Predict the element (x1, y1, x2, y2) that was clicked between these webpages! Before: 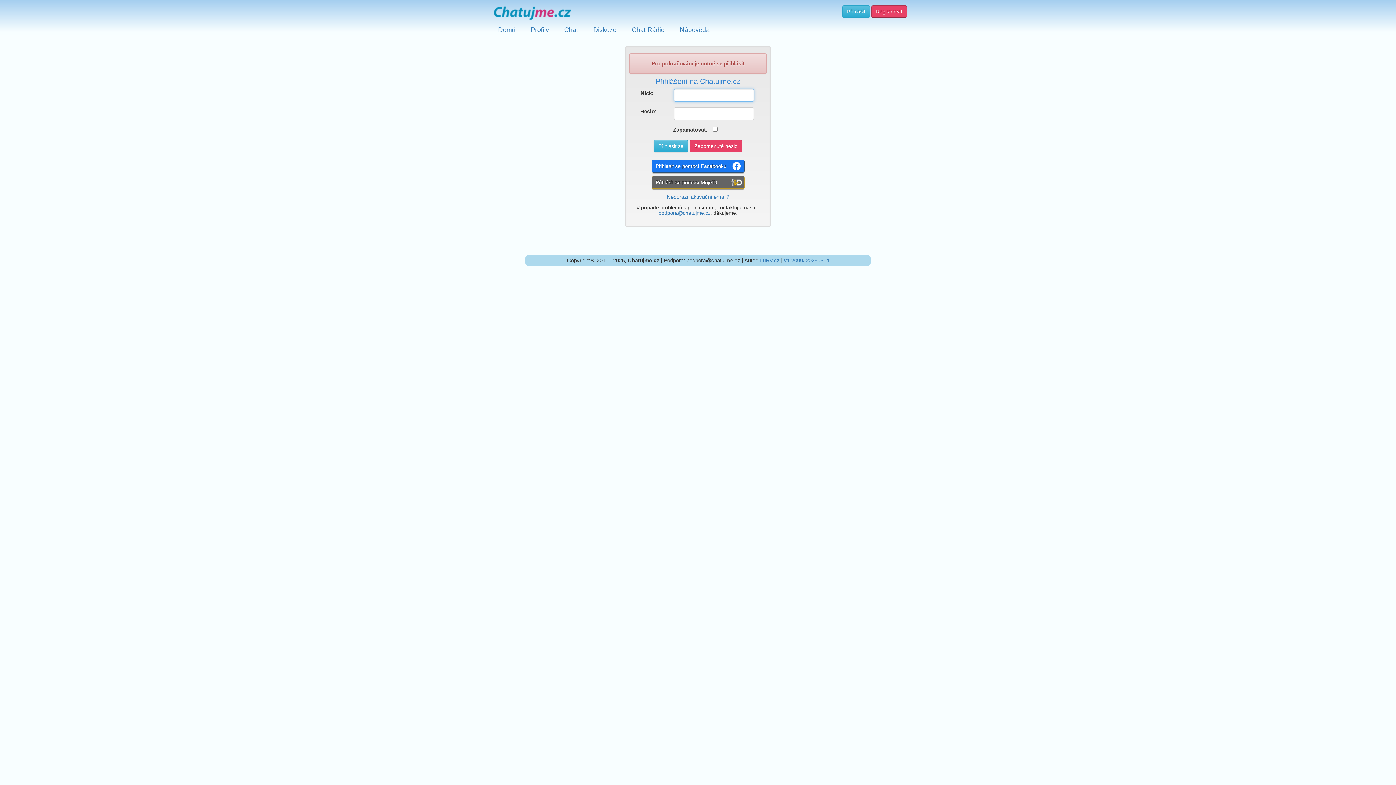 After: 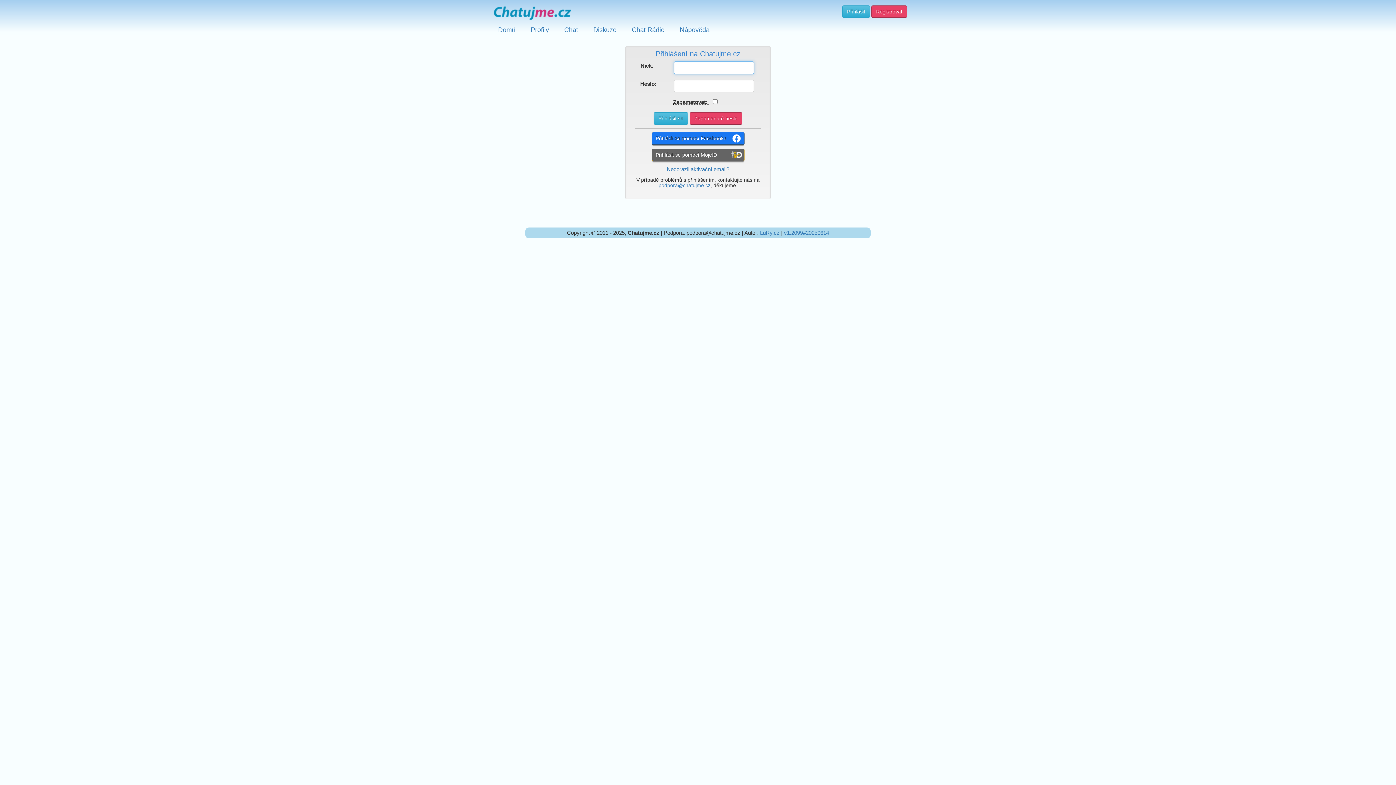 Action: bbox: (842, 5, 870, 17) label: Přihlásit